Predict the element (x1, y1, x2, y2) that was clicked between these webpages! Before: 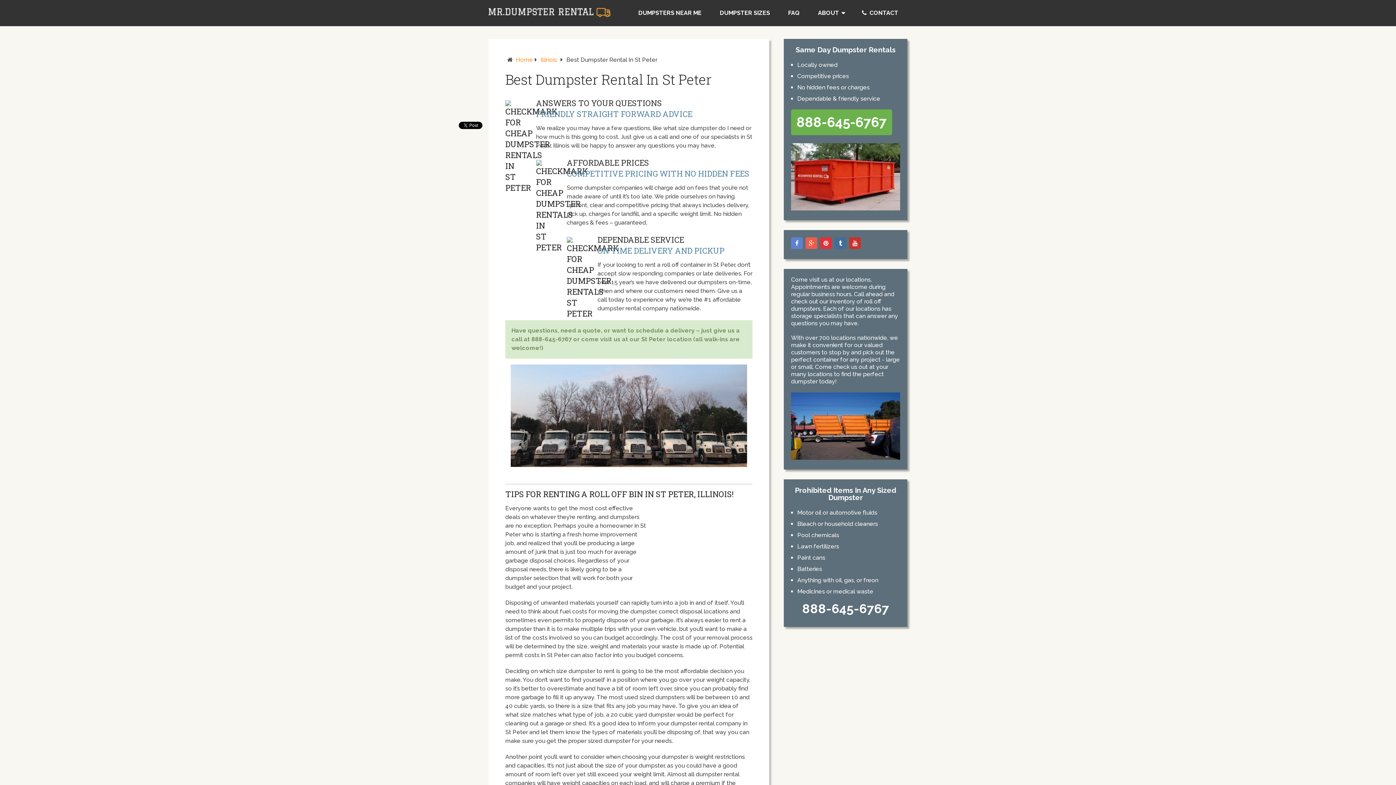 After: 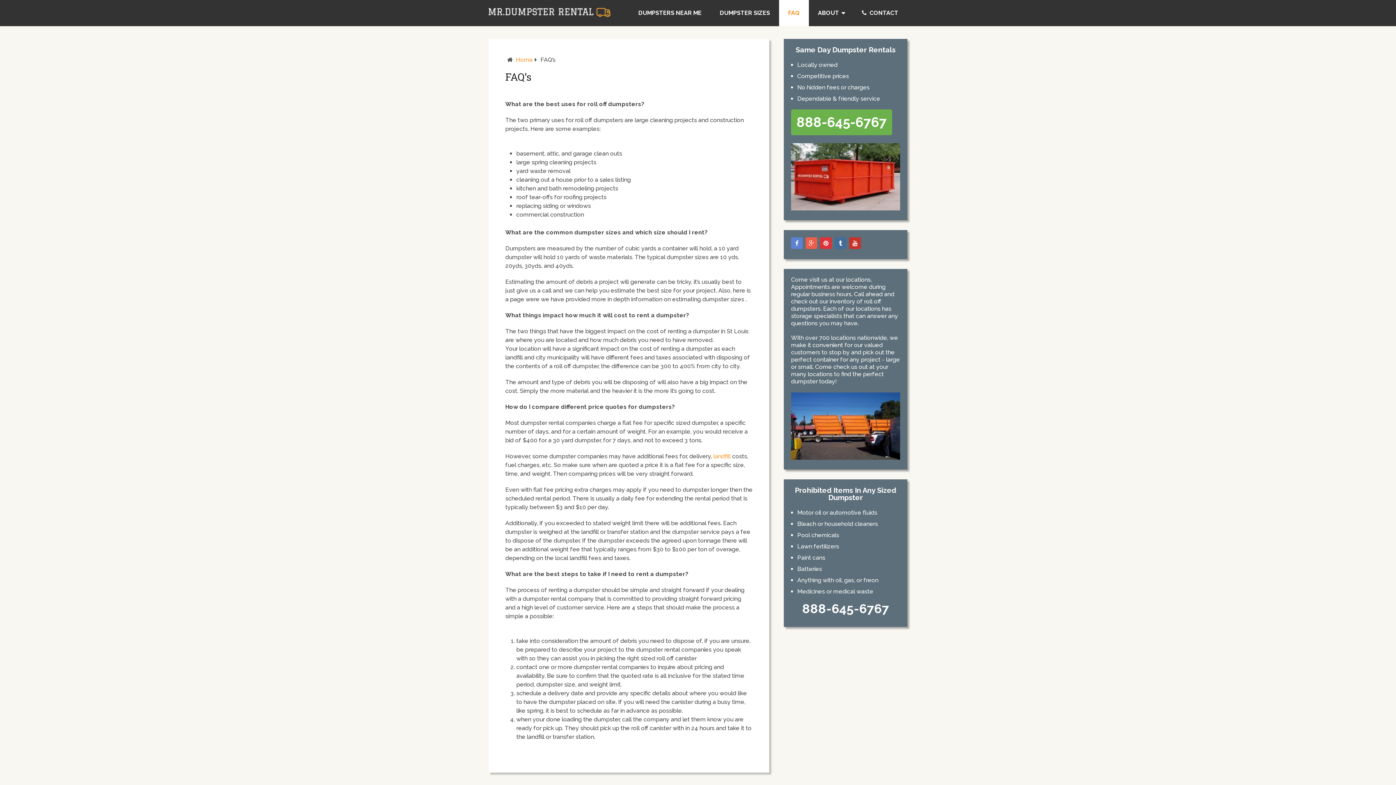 Action: bbox: (779, 0, 809, 26) label: FAQ